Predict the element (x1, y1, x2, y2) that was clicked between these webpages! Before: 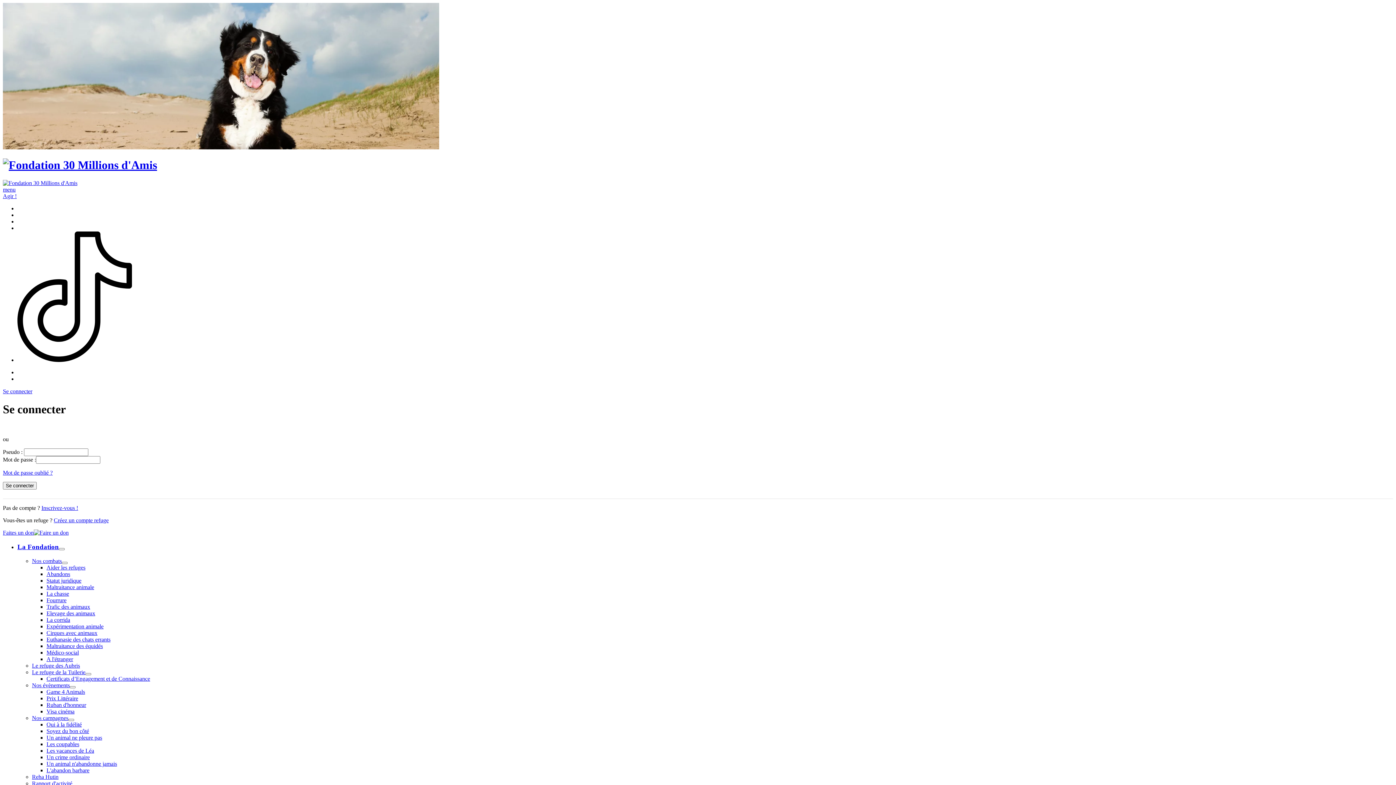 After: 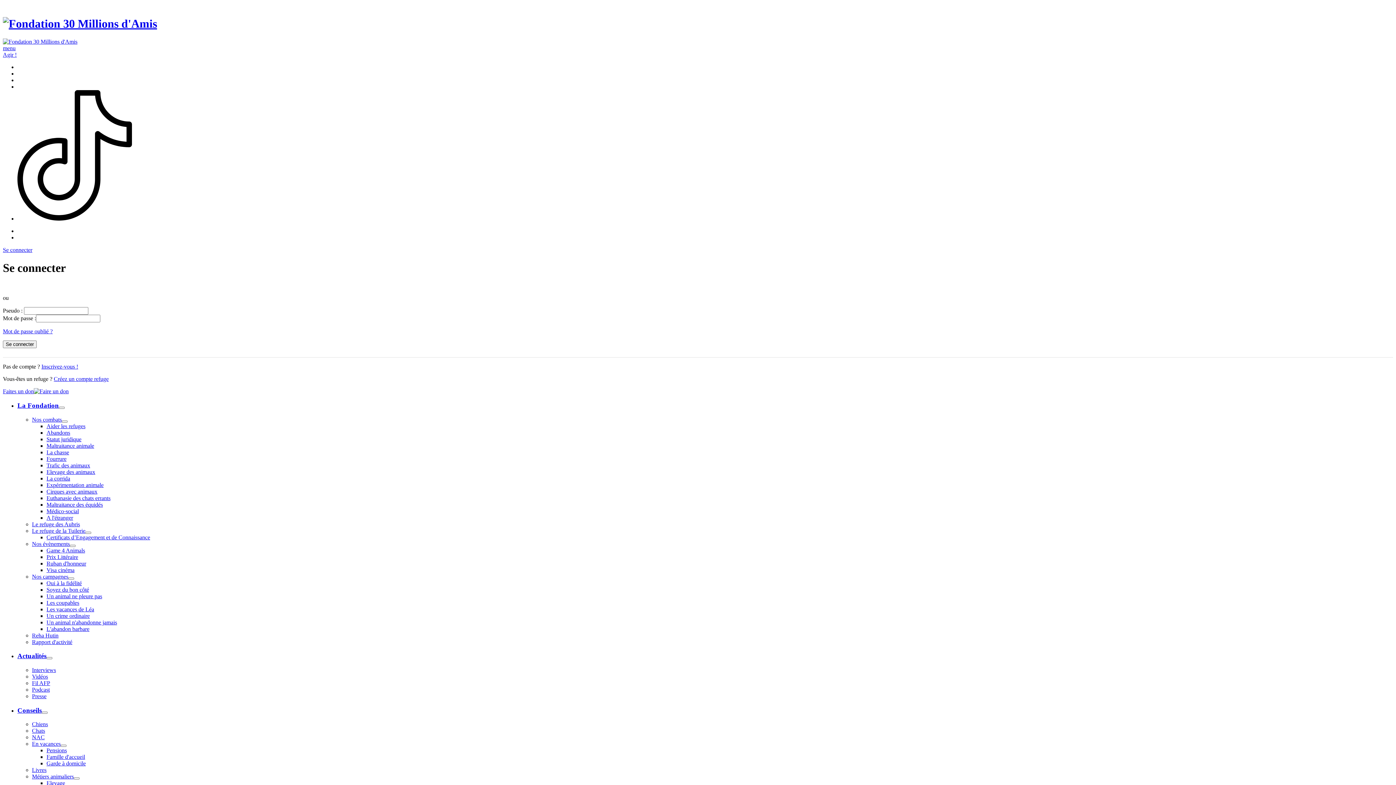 Action: label: Statut juridique bbox: (46, 577, 81, 583)